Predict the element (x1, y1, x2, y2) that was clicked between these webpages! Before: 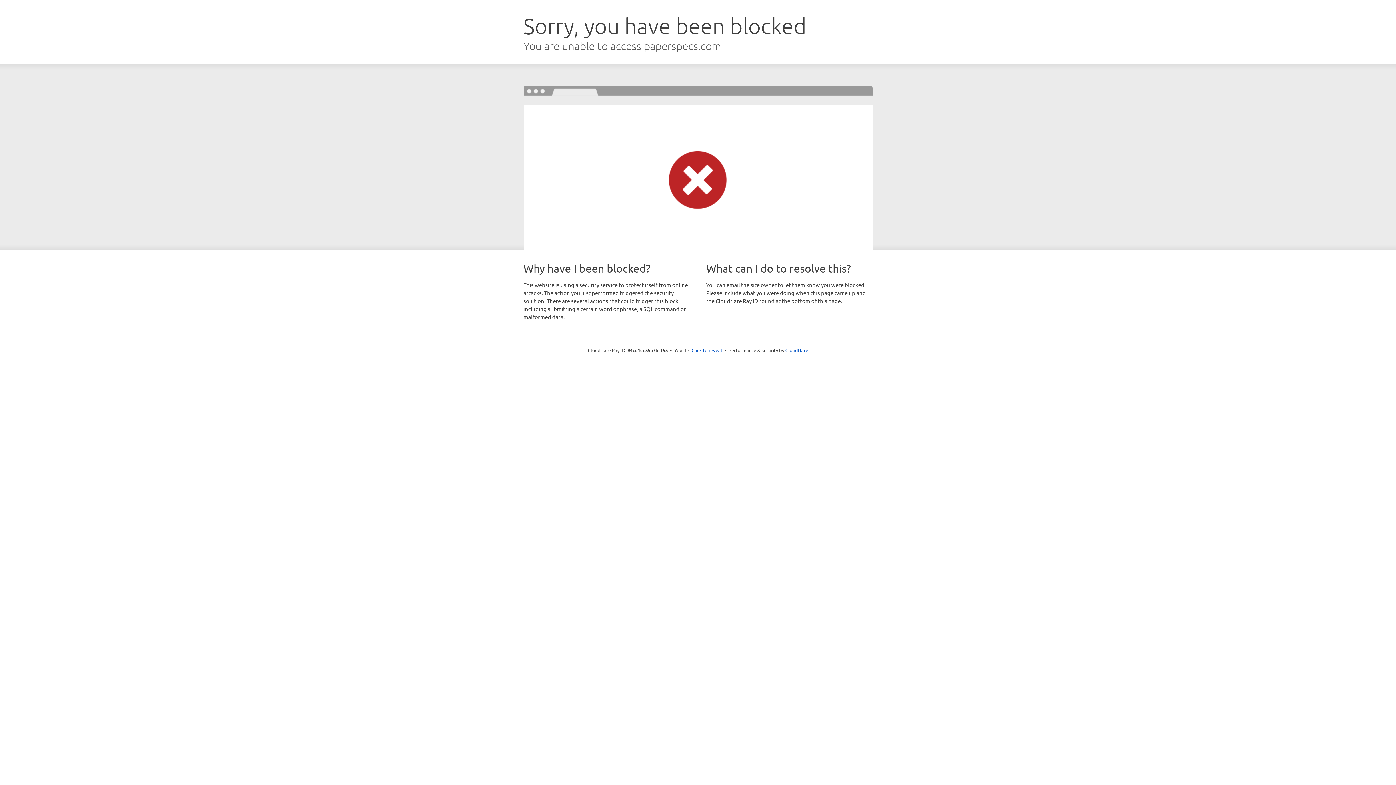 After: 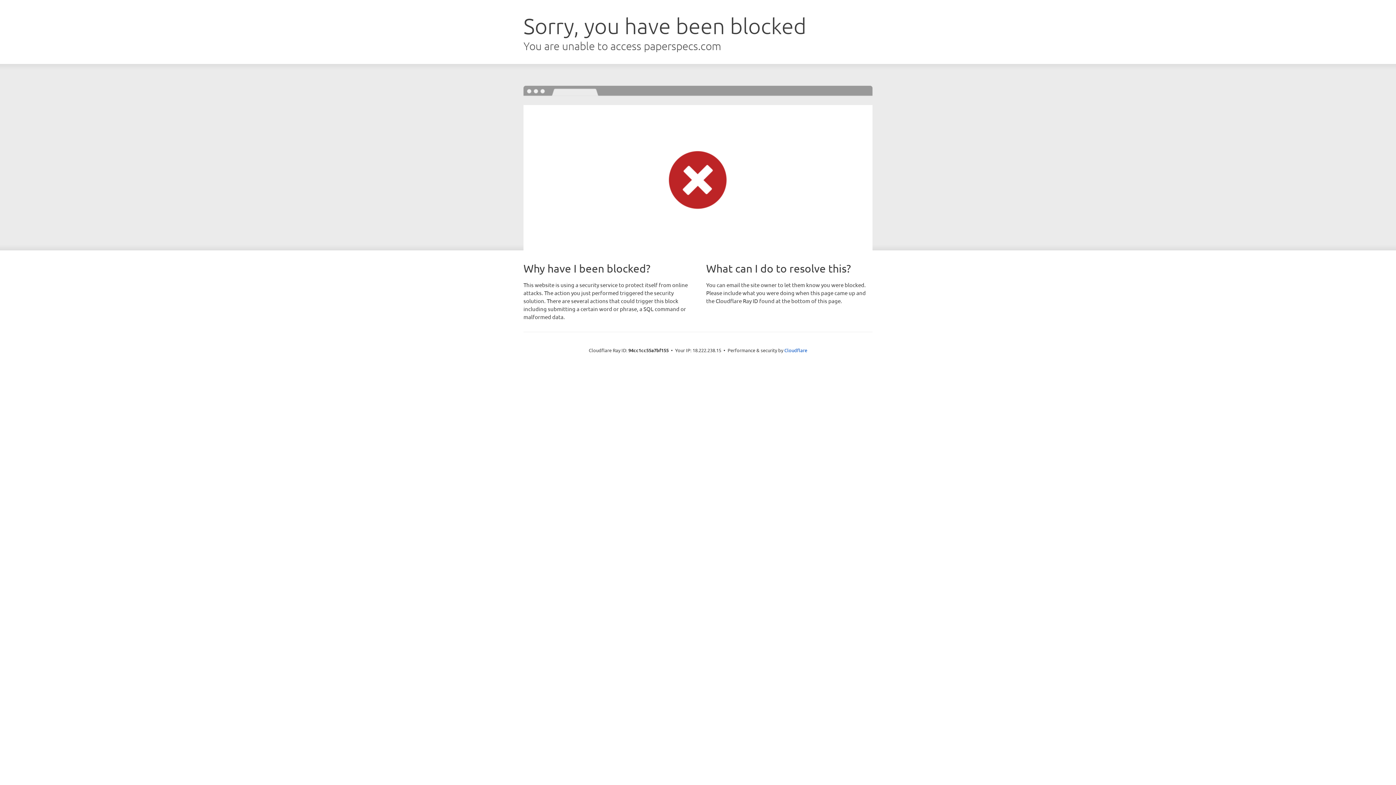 Action: bbox: (691, 346, 722, 353) label: Click to reveal